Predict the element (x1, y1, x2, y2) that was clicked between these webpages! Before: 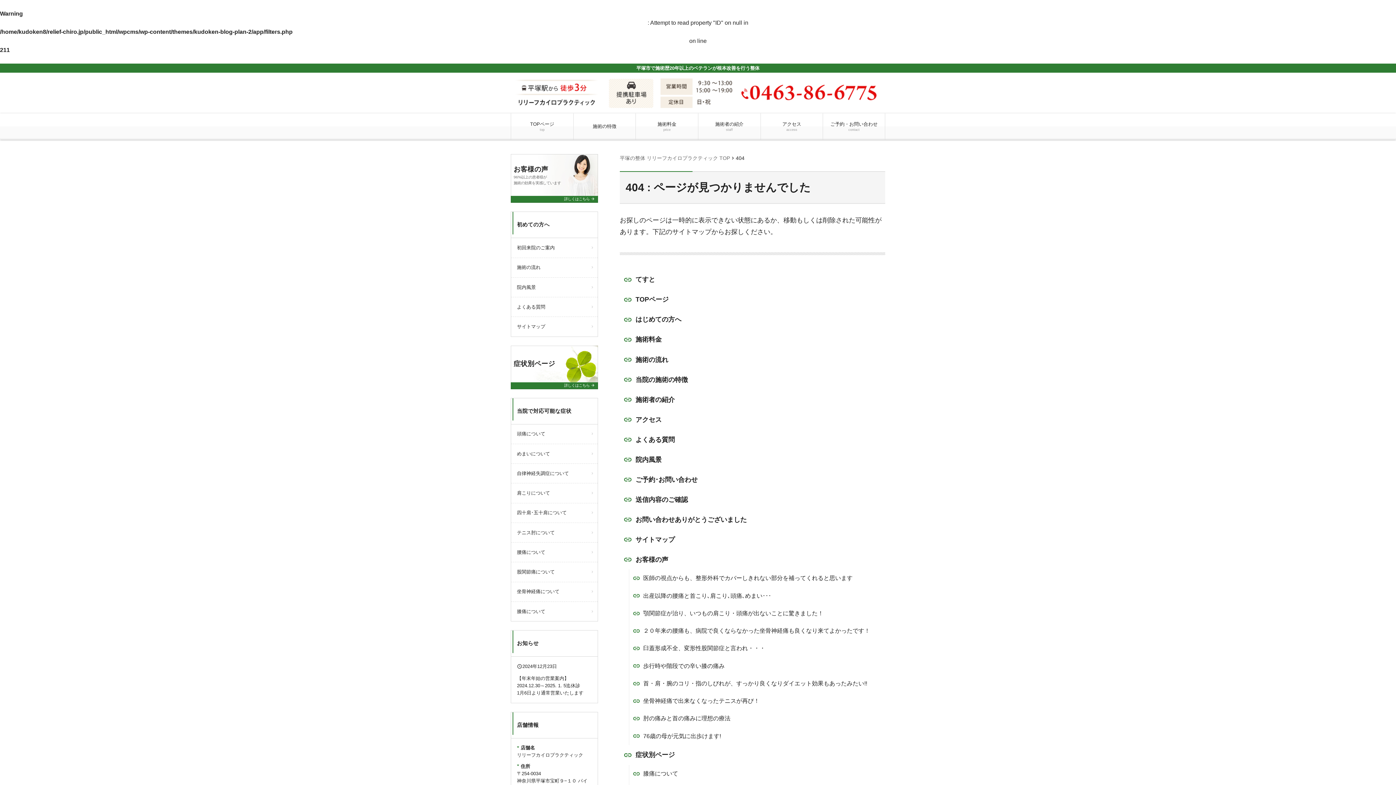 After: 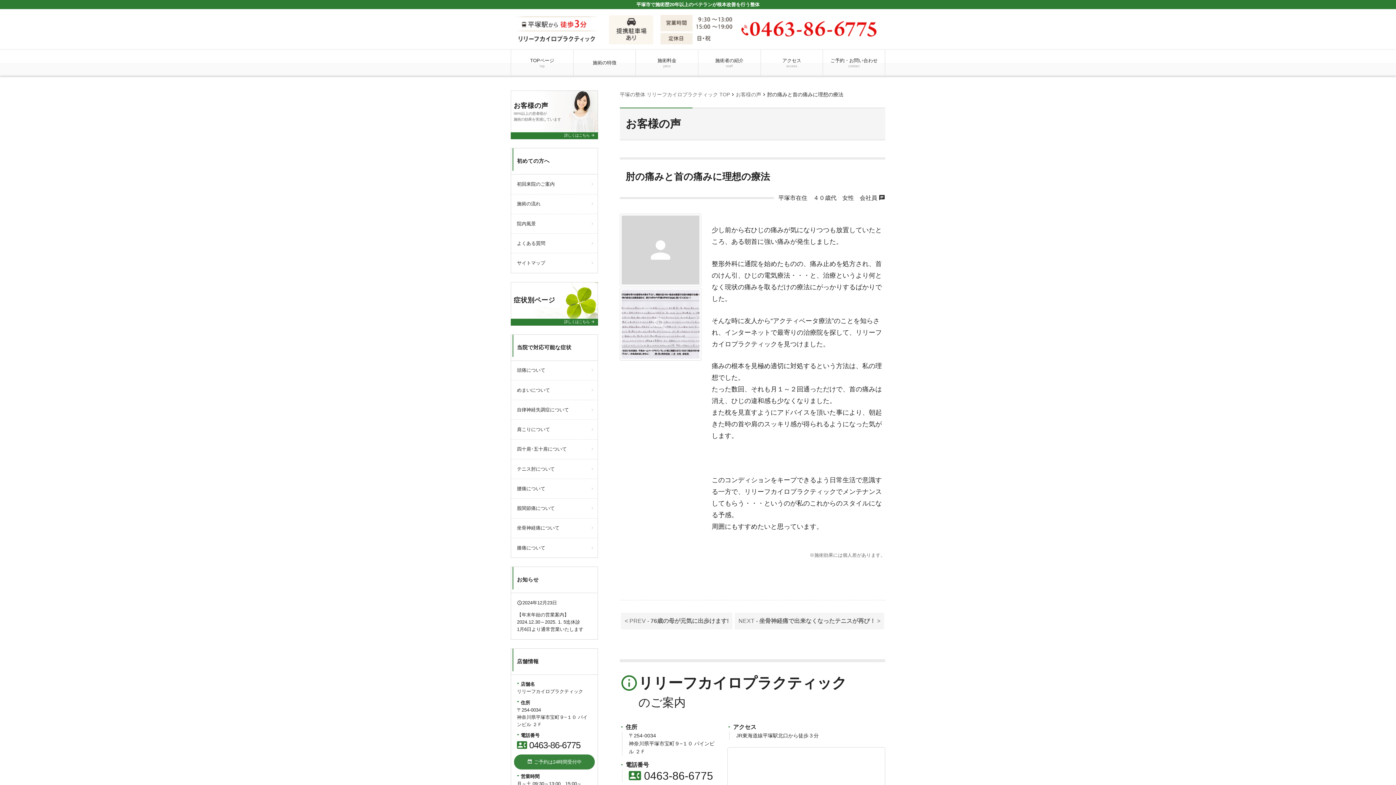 Action: bbox: (629, 710, 885, 727) label: 肘の痛みと首の痛みに理想の療法